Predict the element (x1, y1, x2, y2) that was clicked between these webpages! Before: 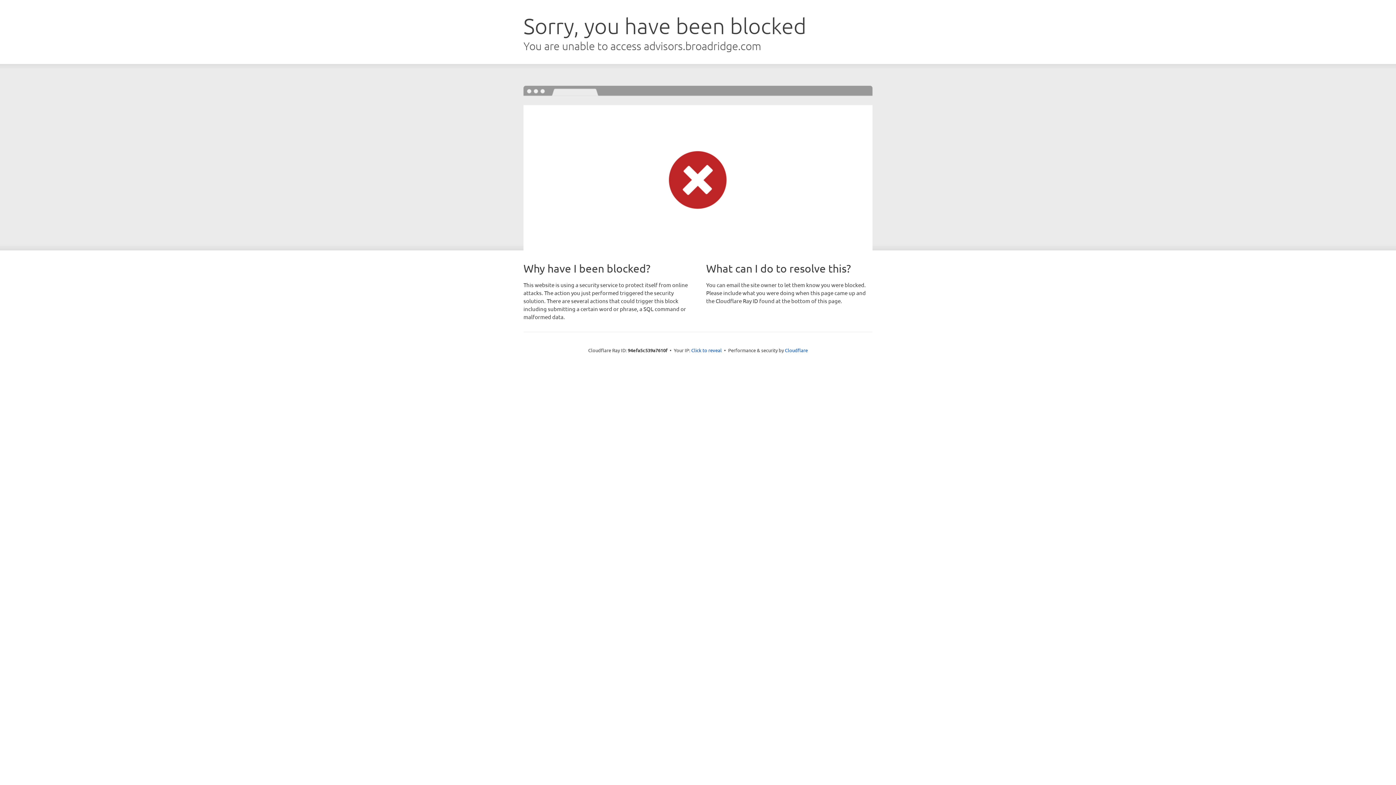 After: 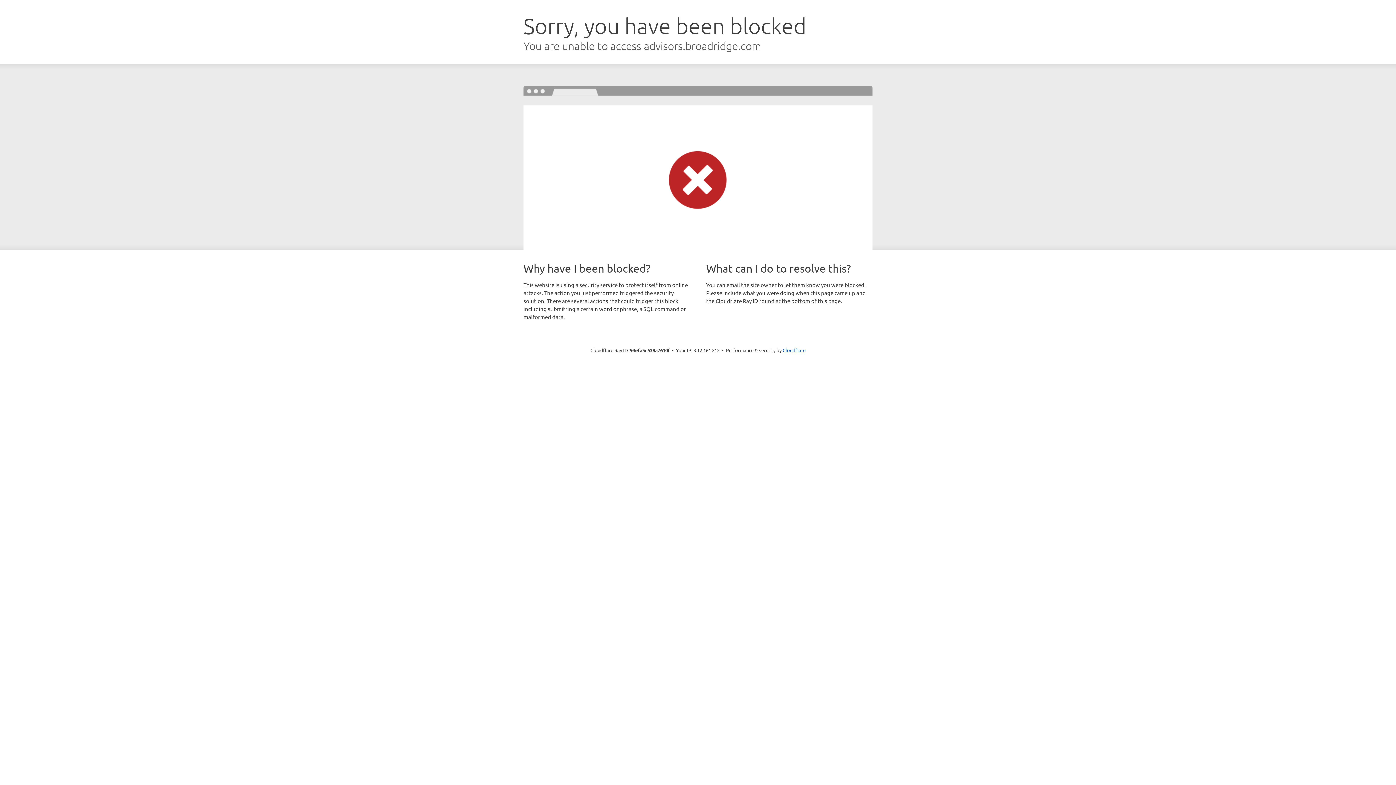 Action: bbox: (691, 346, 722, 353) label: Click to reveal